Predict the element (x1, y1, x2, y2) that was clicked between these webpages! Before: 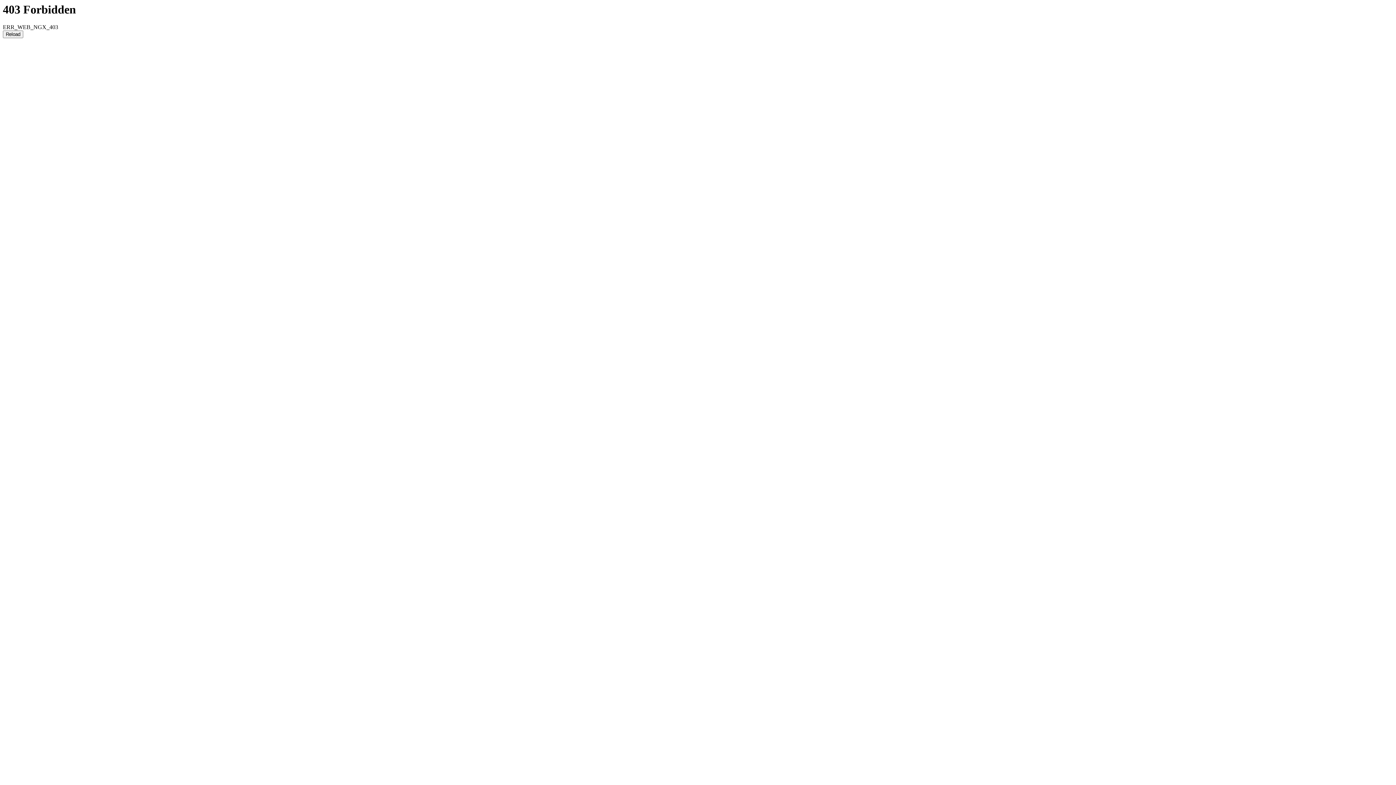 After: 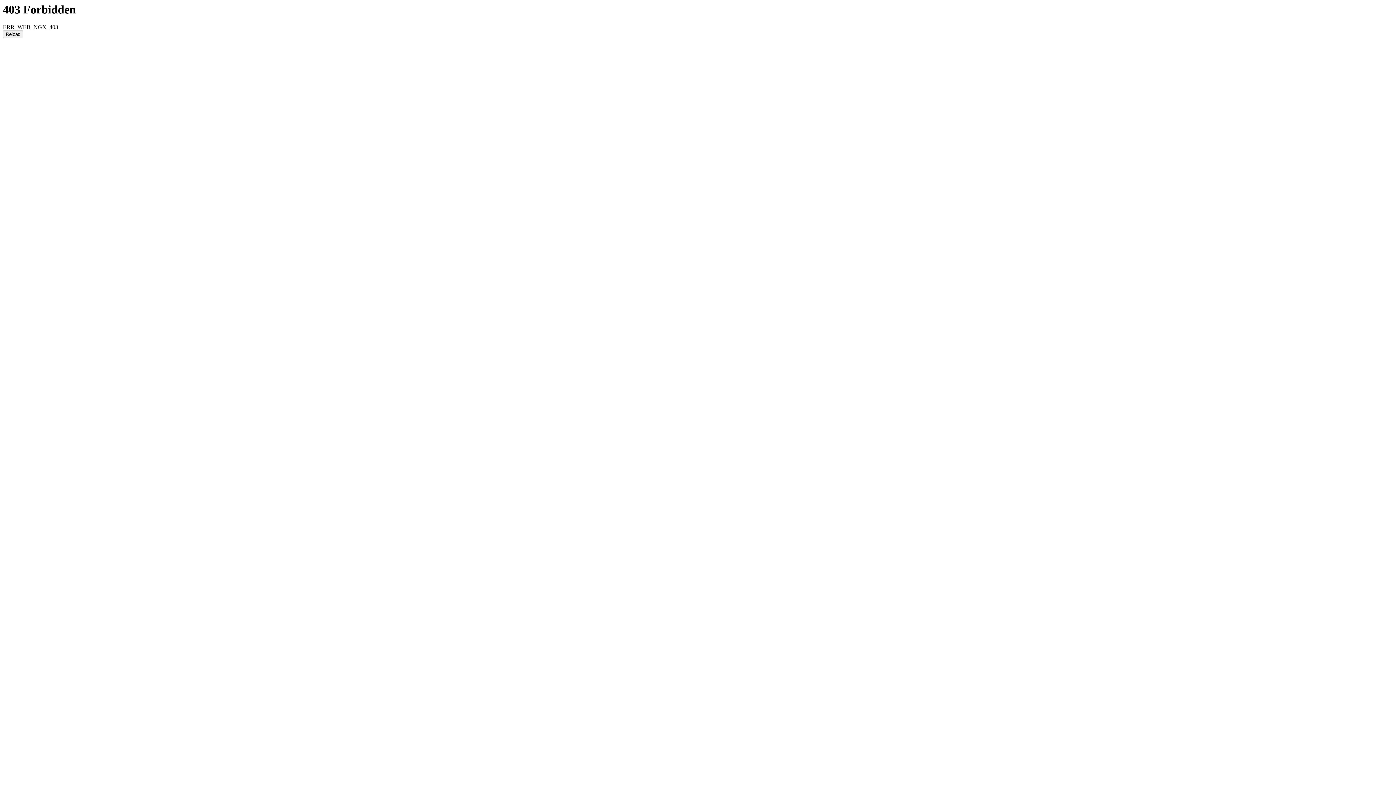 Action: label: Reload bbox: (2, 30, 23, 38)